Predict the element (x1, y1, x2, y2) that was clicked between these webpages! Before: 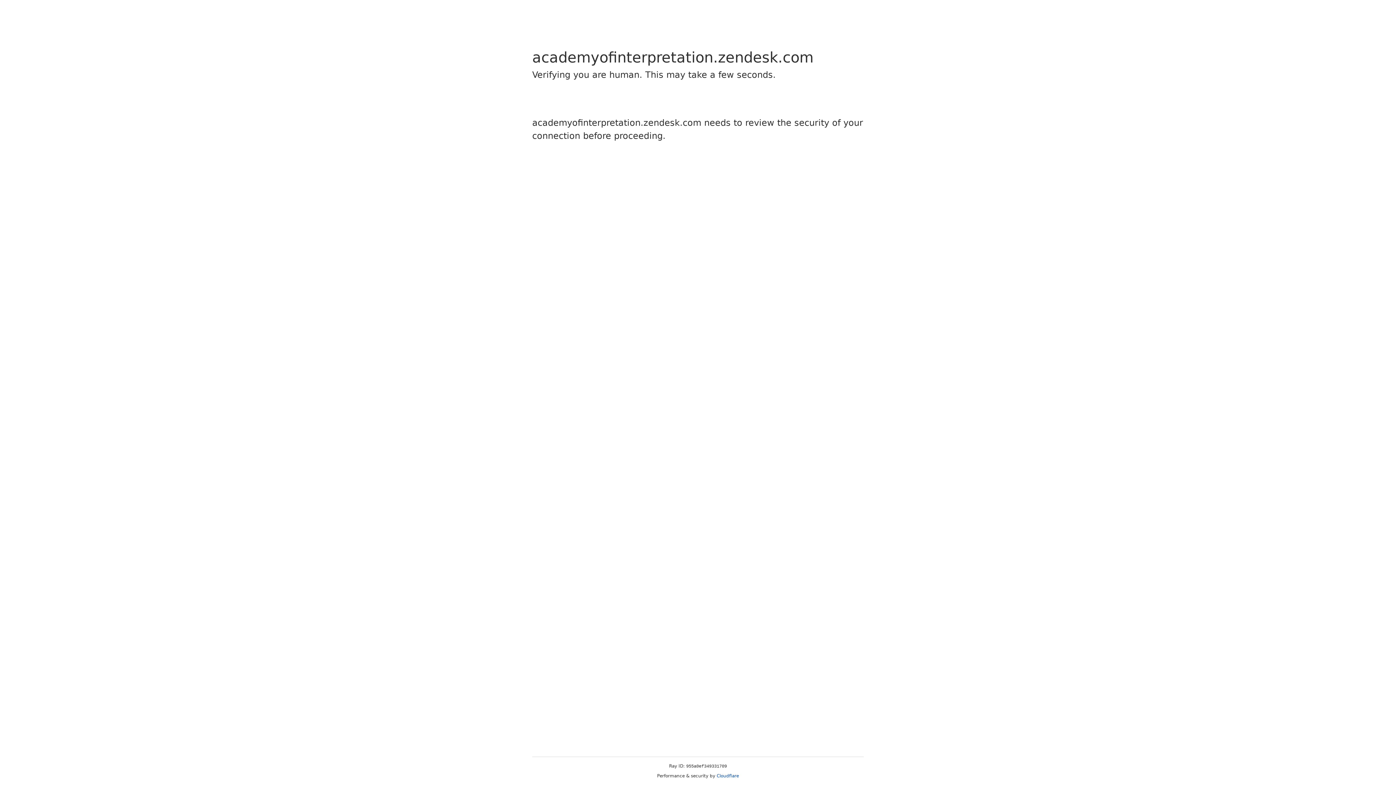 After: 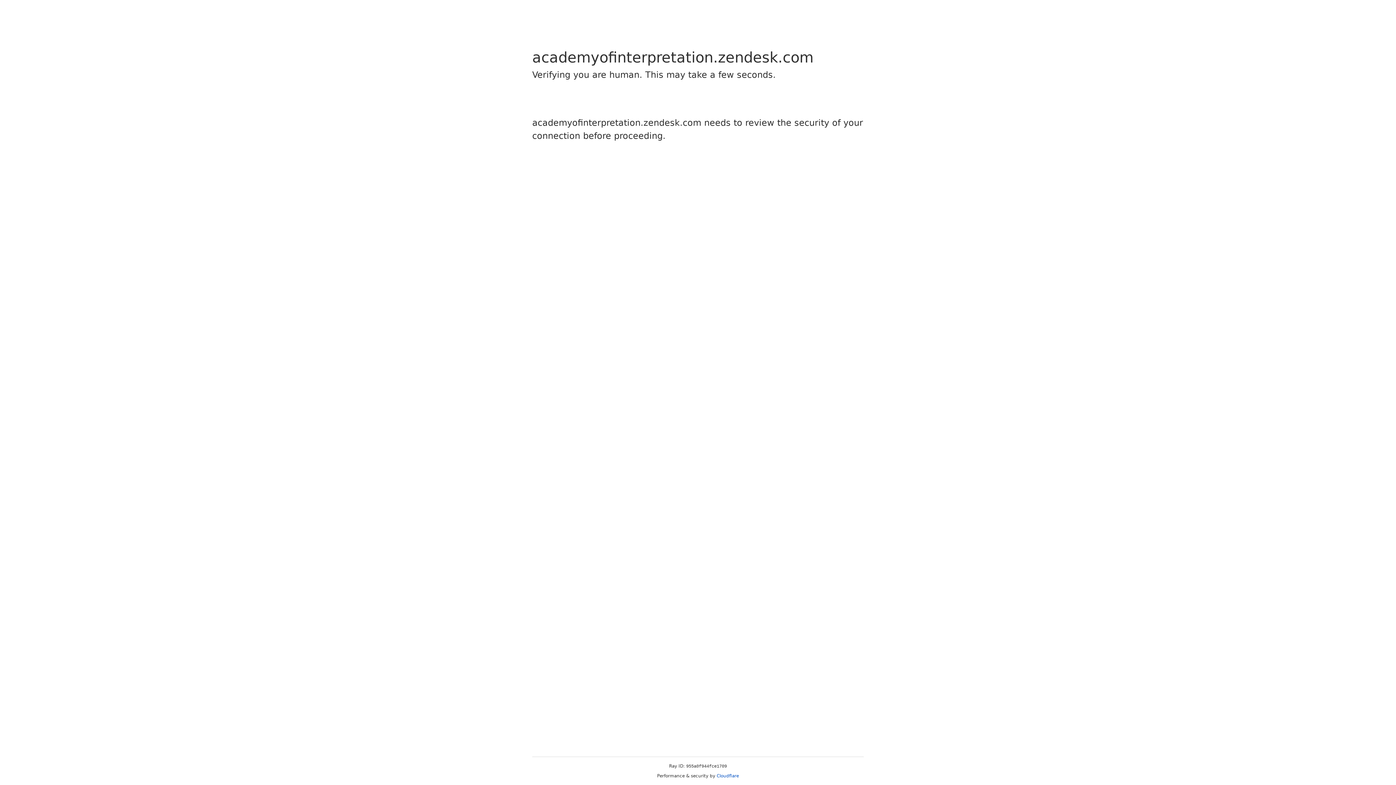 Action: bbox: (716, 773, 739, 778) label: Cloudflare